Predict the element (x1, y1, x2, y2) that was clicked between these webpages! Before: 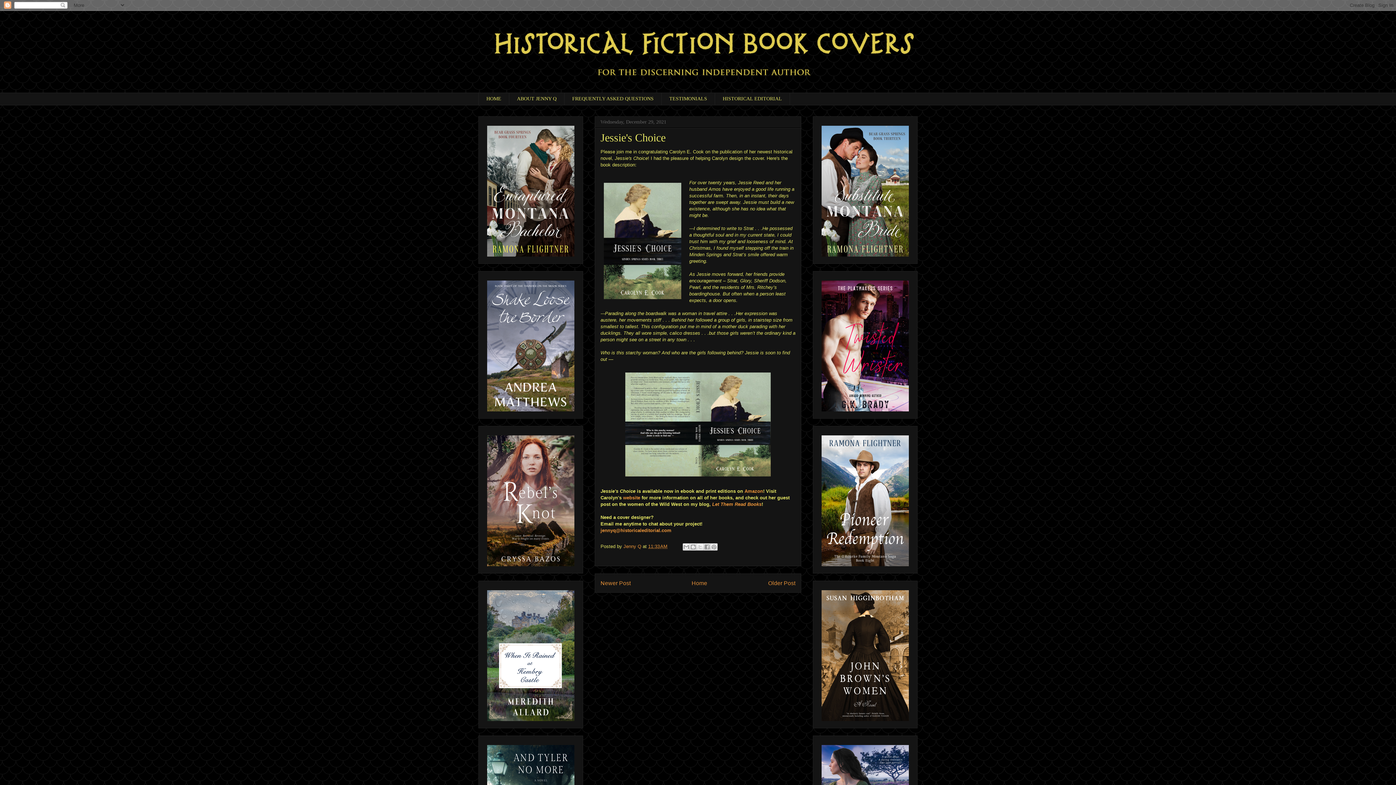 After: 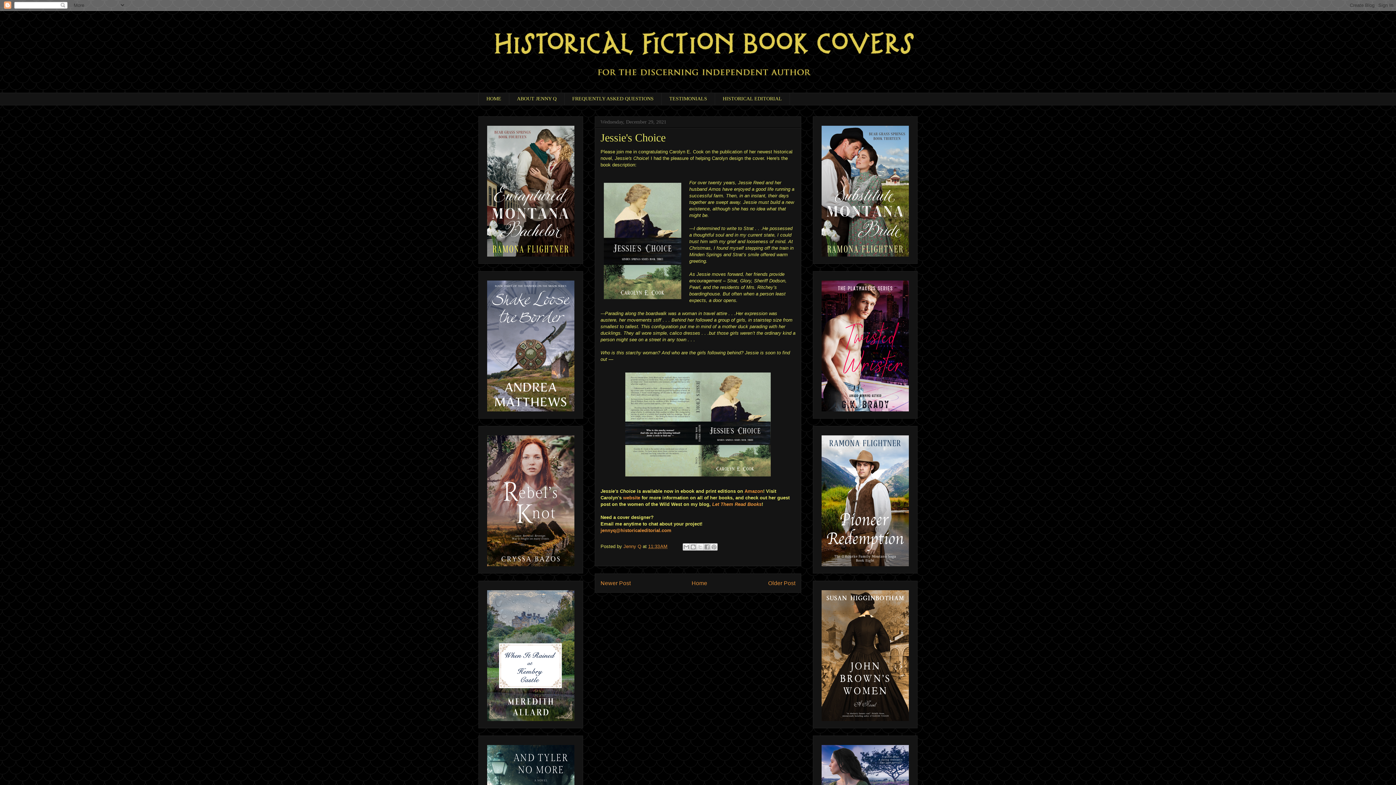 Action: label: 11:33 AM bbox: (648, 543, 667, 549)